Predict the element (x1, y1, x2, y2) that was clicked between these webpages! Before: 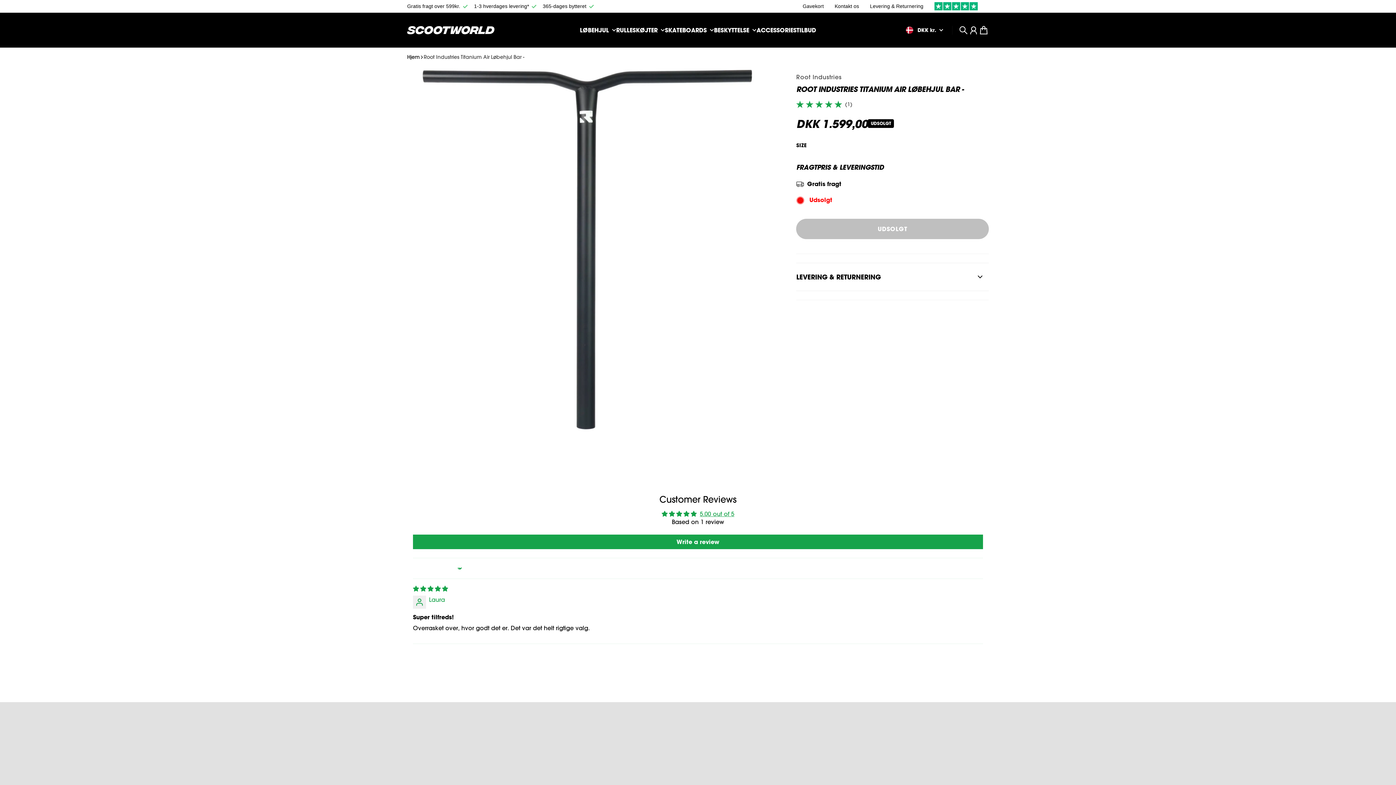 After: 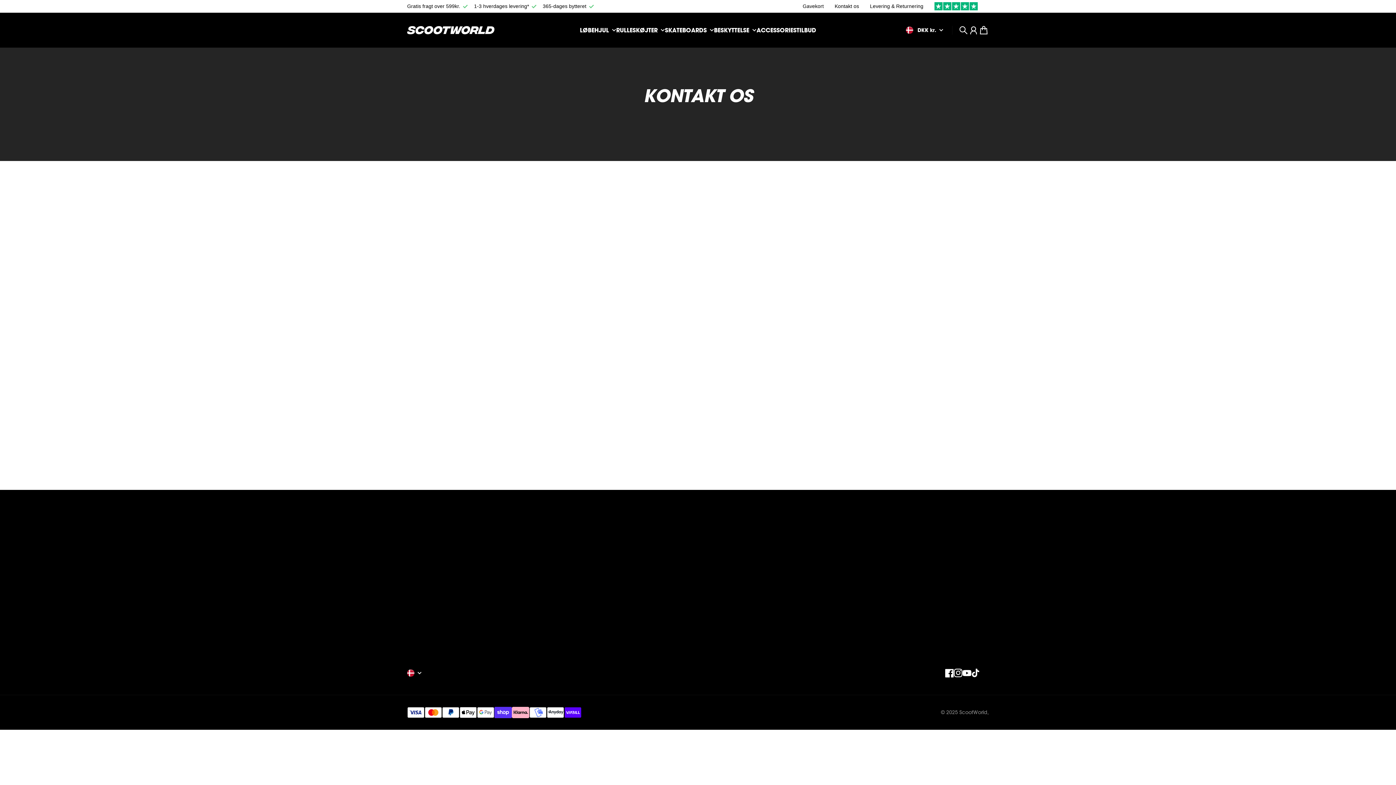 Action: bbox: (834, 3, 859, 9) label: Kontakt os